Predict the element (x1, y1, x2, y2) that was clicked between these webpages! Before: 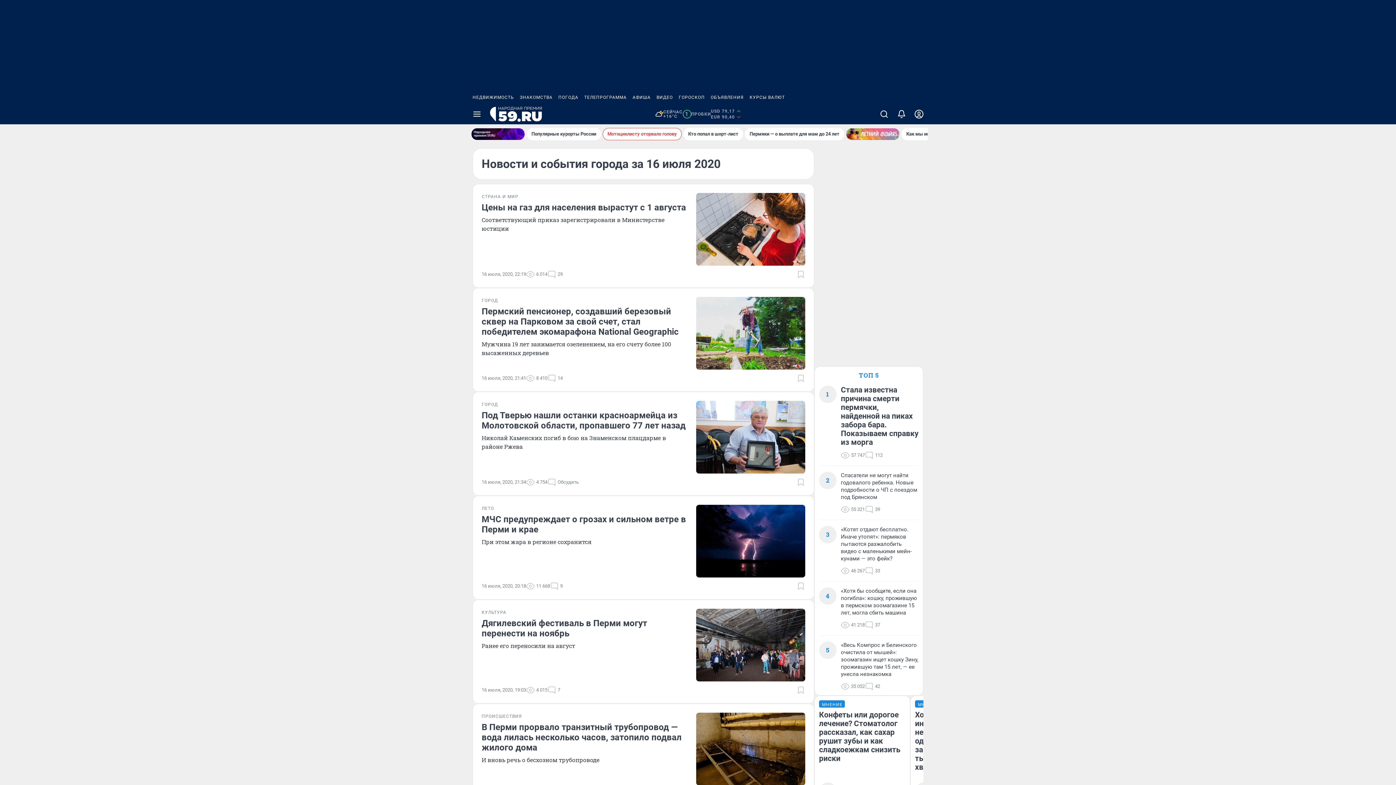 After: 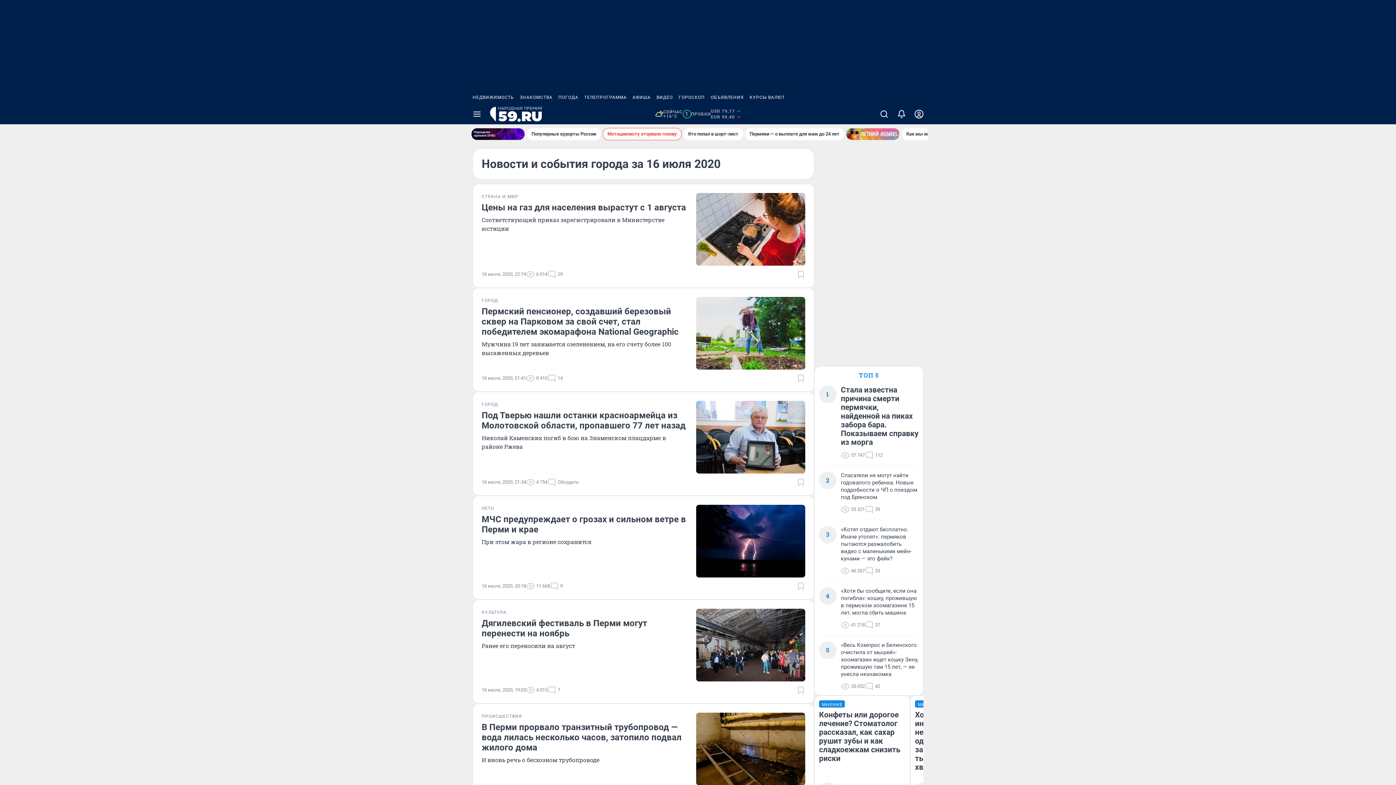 Action: label: ЗНАКОМСТВА bbox: (517, 90, 555, 104)